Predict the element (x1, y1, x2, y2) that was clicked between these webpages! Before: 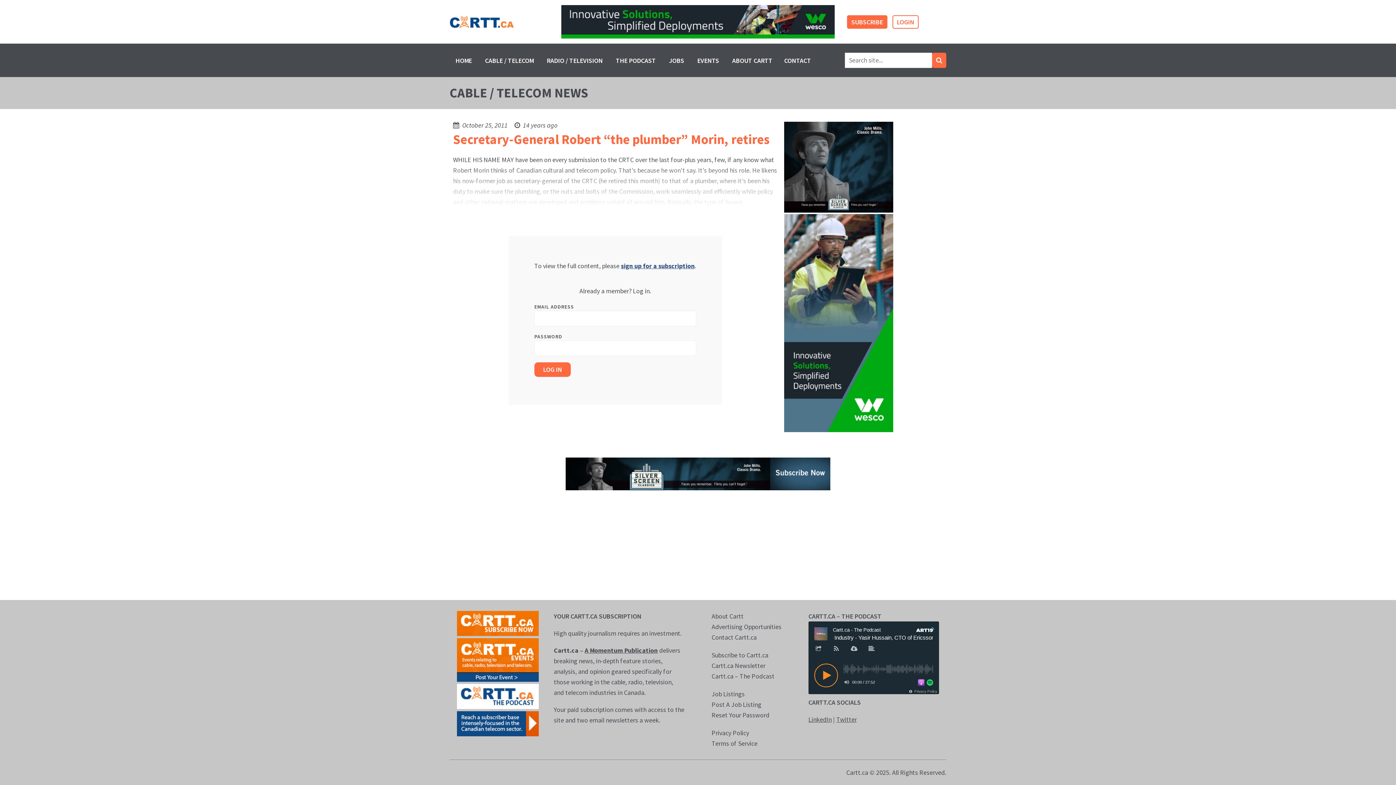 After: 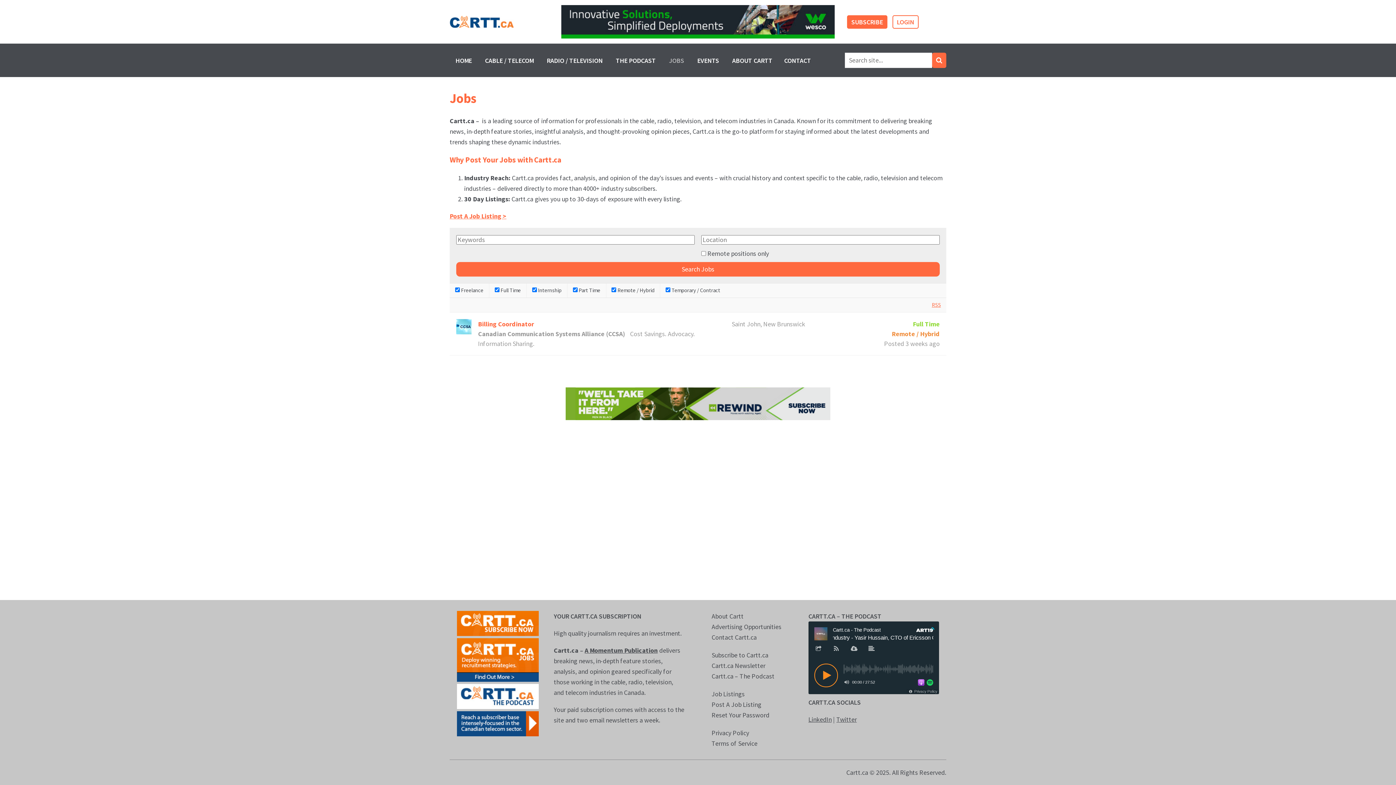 Action: bbox: (711, 689, 794, 699) label: Job Listings